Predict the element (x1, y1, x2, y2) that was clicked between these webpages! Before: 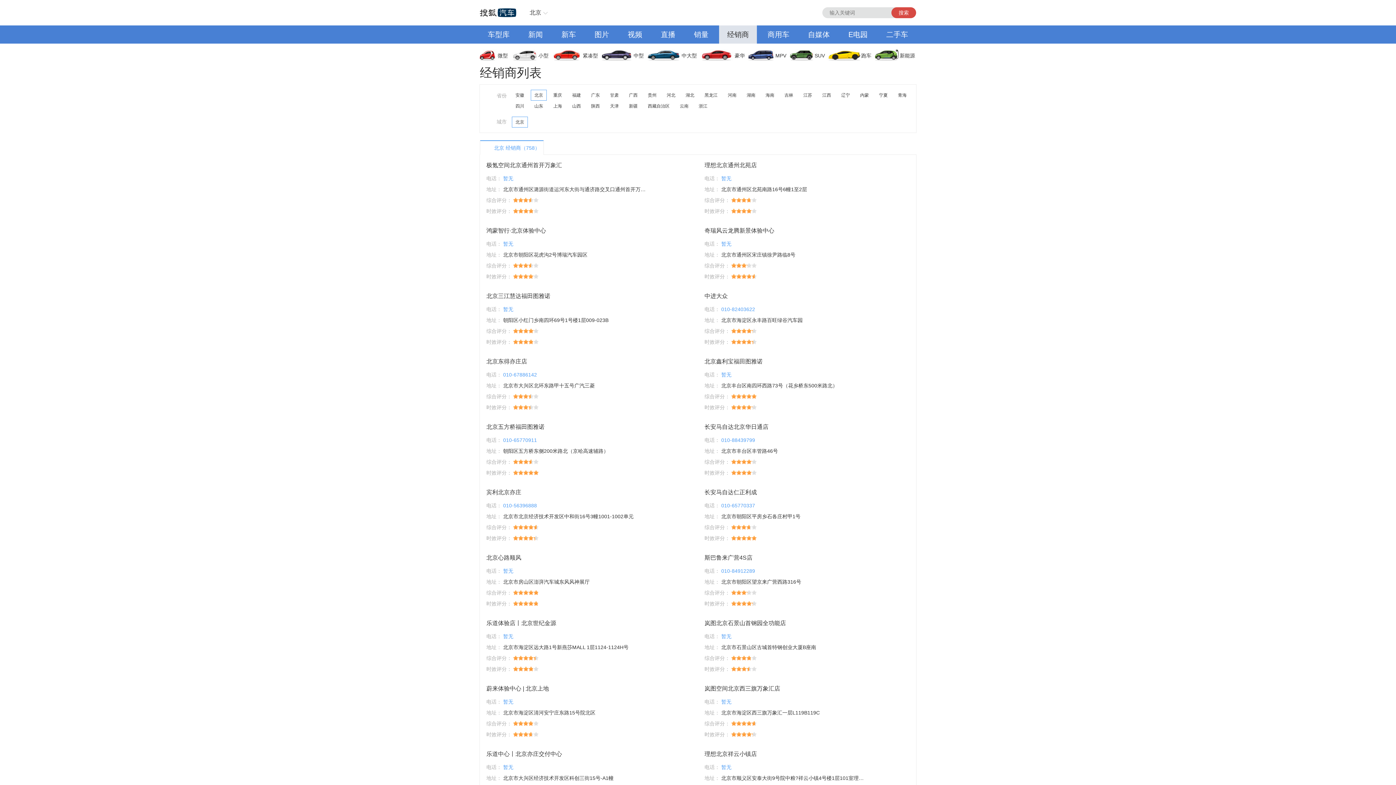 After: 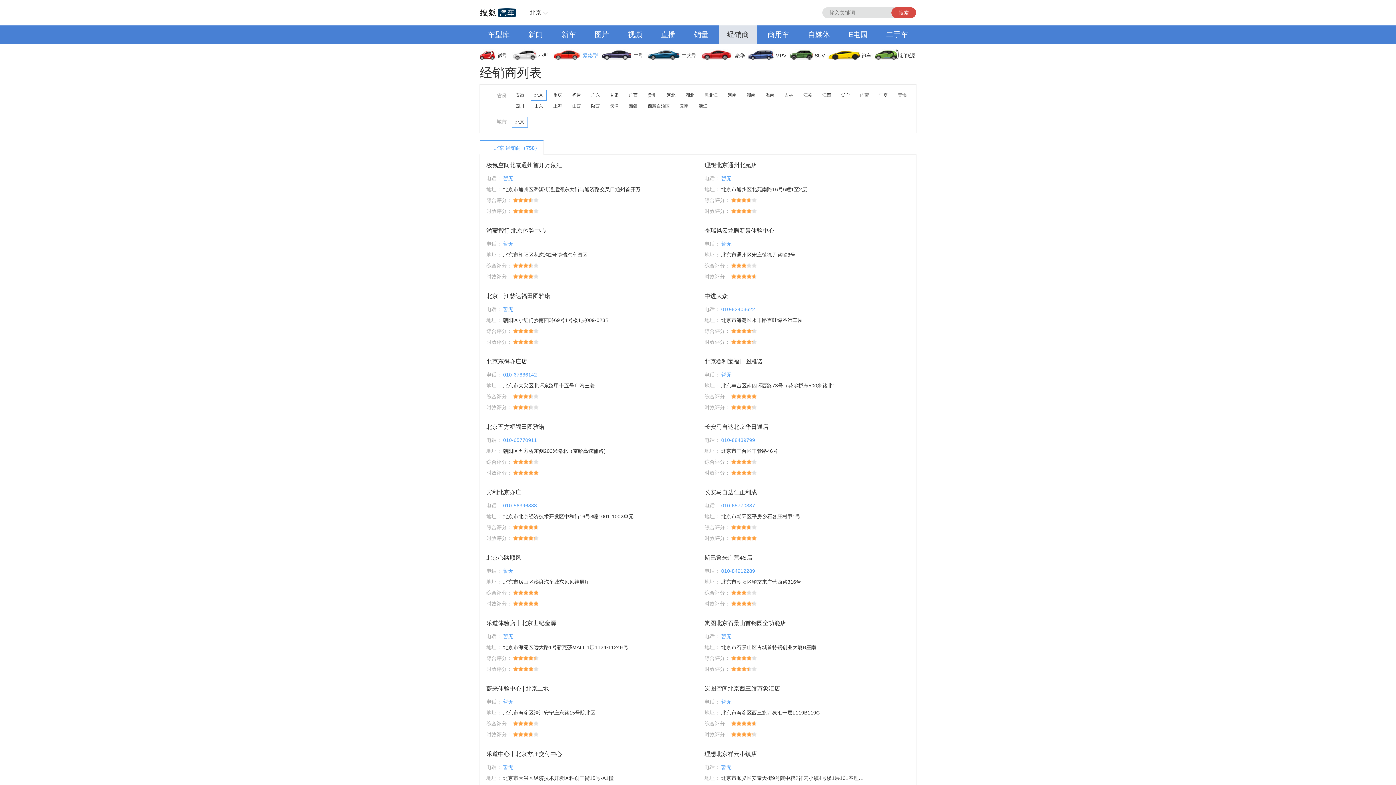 Action: label: 紧凑型 bbox: (553, 46, 602, 64)